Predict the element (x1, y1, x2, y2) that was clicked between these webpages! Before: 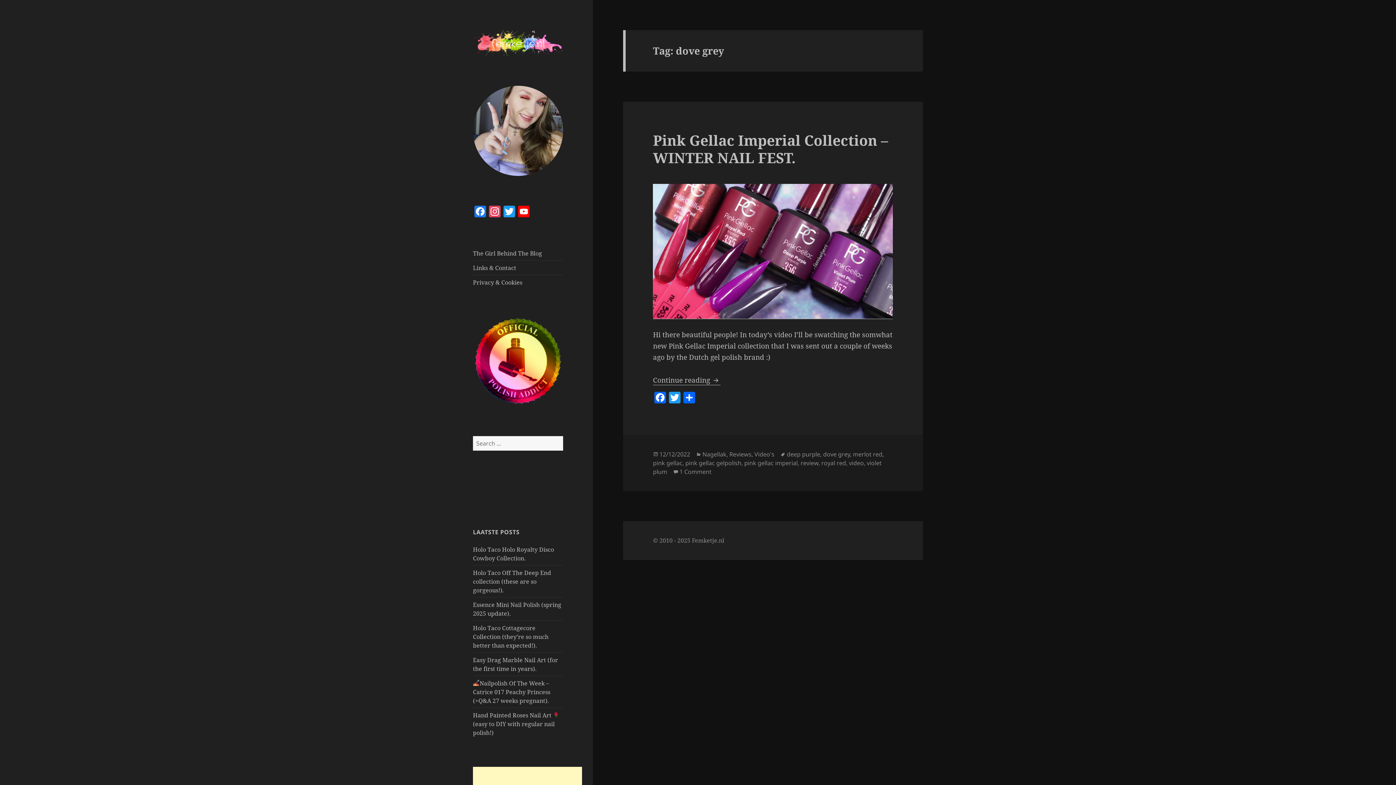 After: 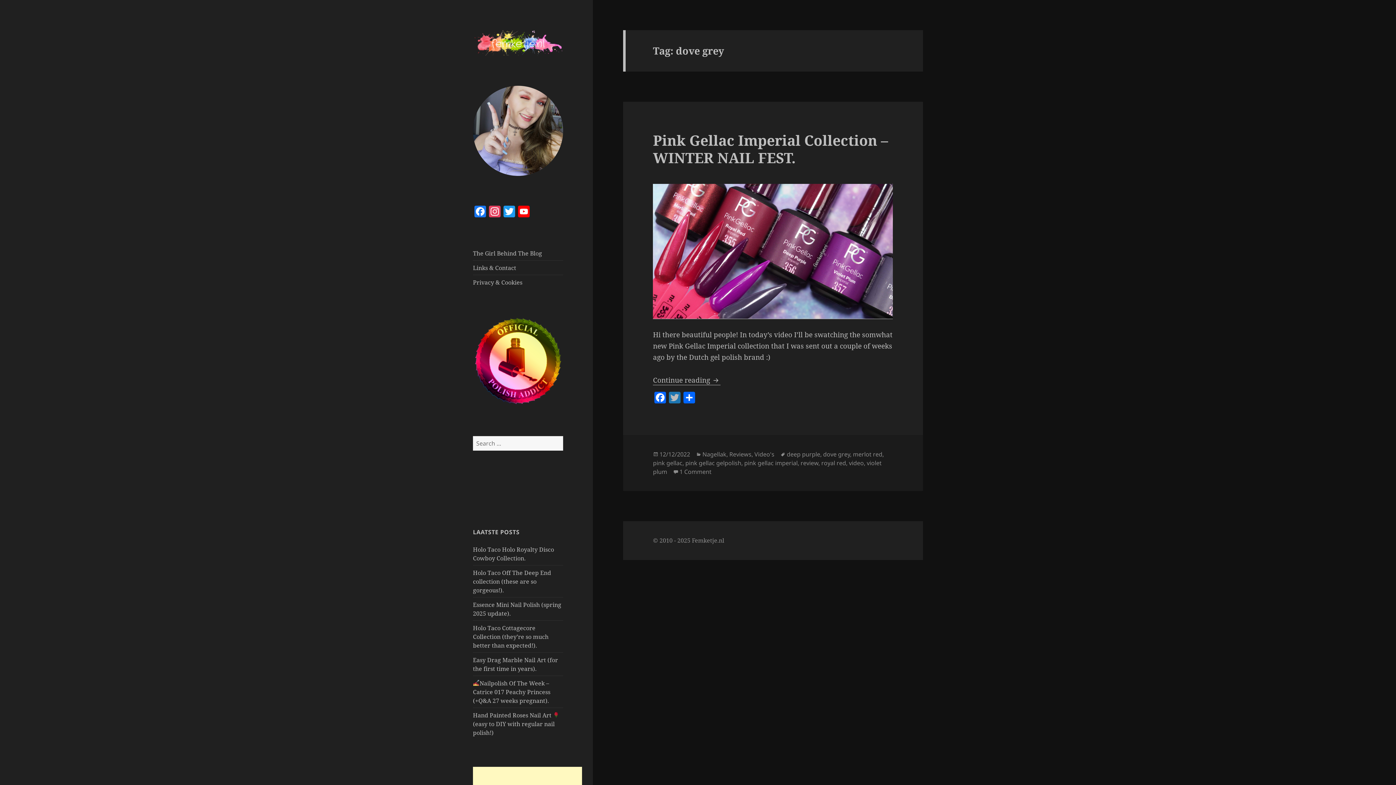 Action: bbox: (667, 392, 682, 405) label: Twitter